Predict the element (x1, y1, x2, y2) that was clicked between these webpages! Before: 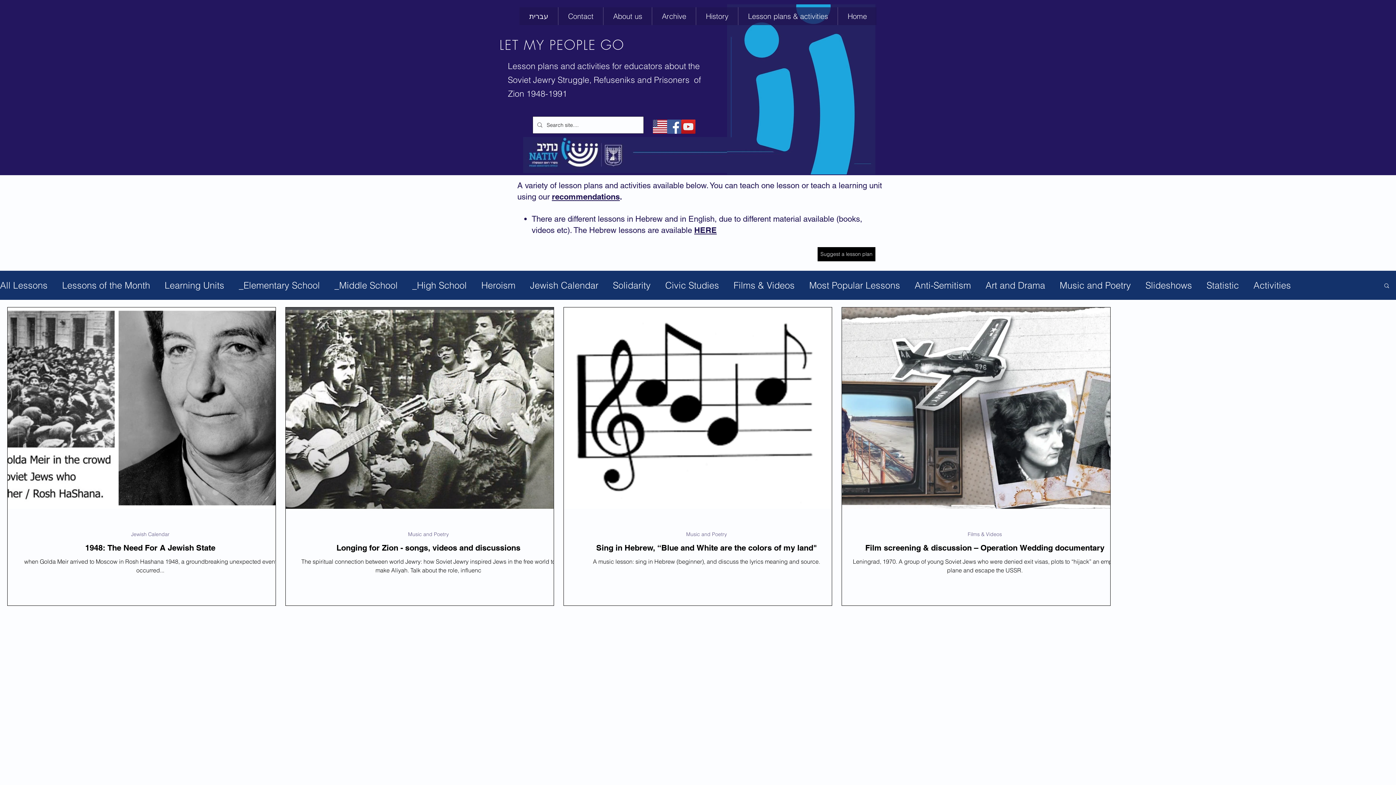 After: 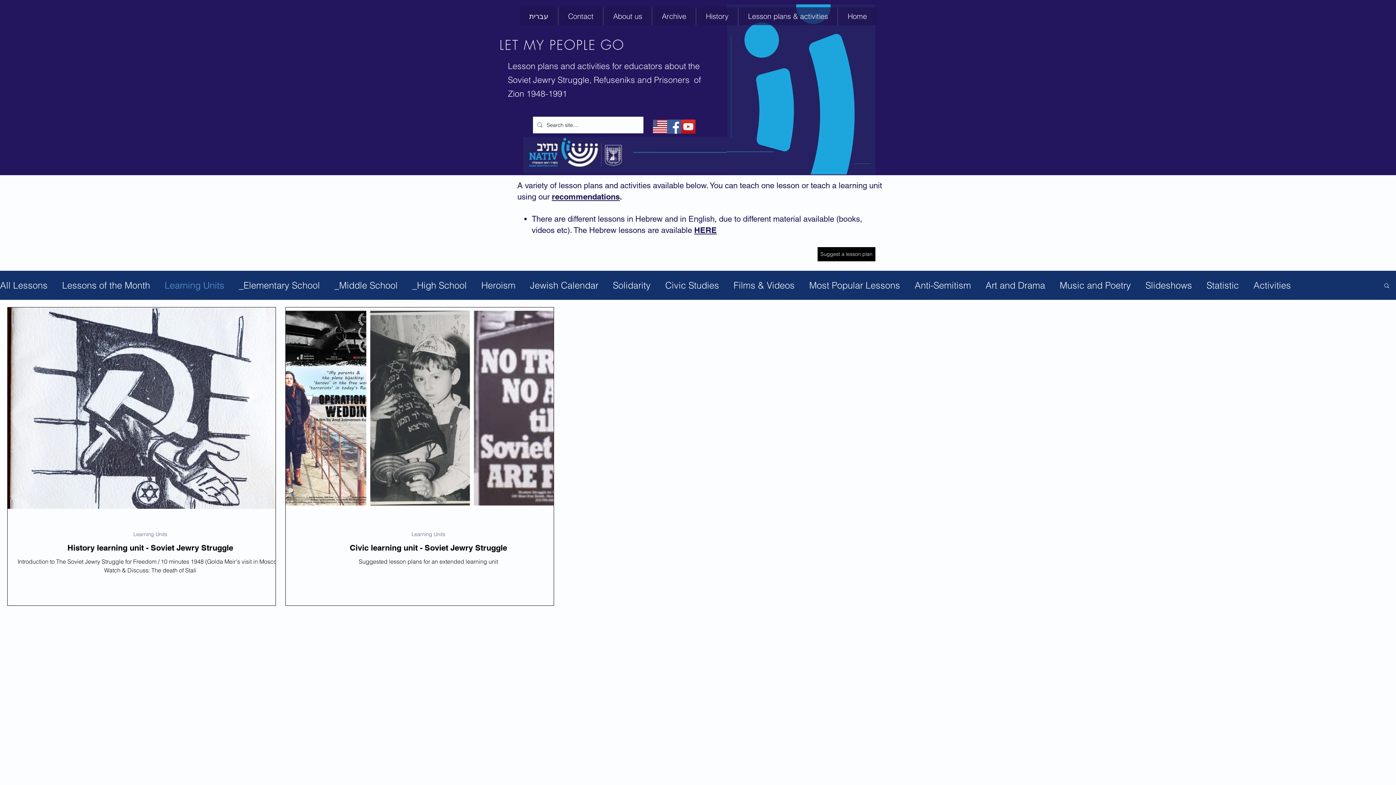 Action: label: Learning Units bbox: (164, 280, 224, 290)